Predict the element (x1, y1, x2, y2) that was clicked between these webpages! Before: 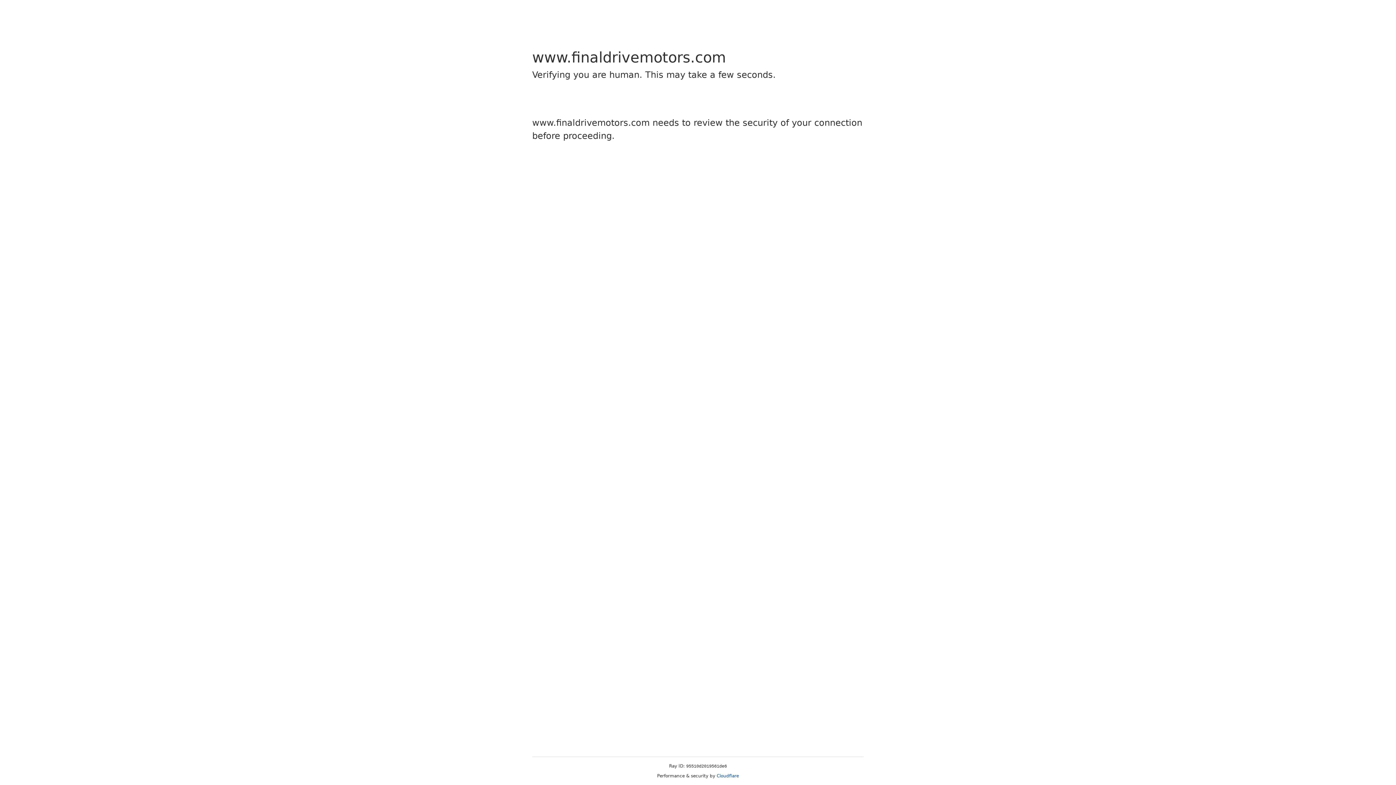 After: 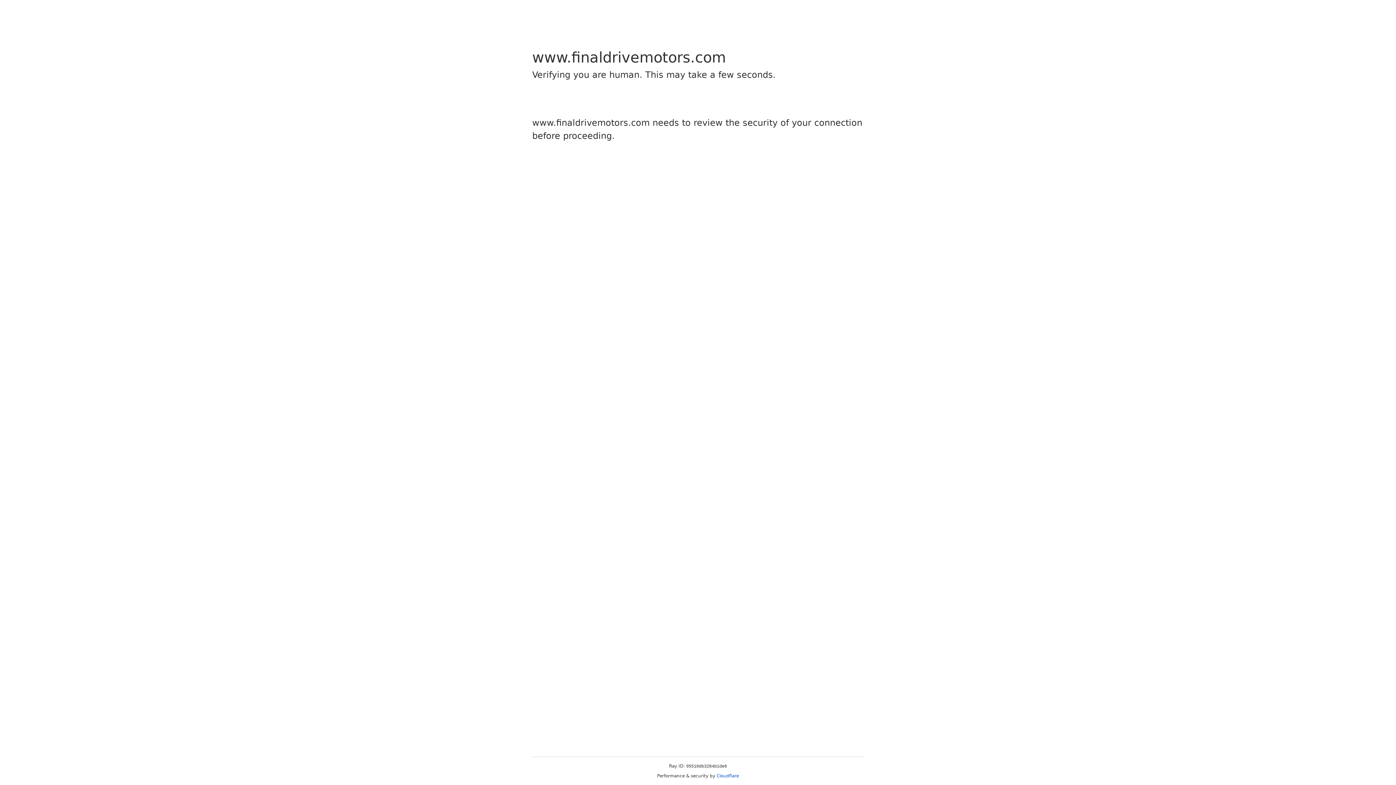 Action: bbox: (716, 773, 739, 778) label: Cloudflare